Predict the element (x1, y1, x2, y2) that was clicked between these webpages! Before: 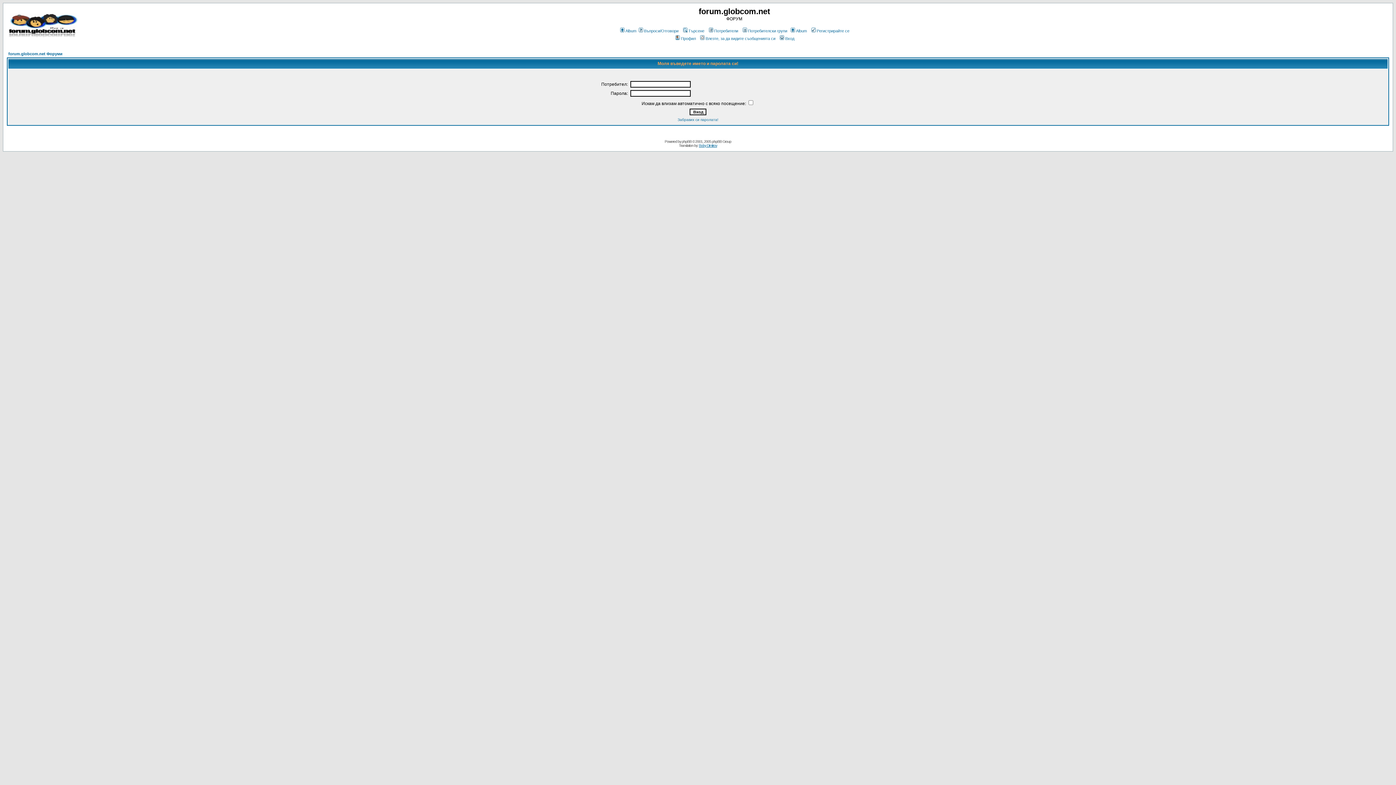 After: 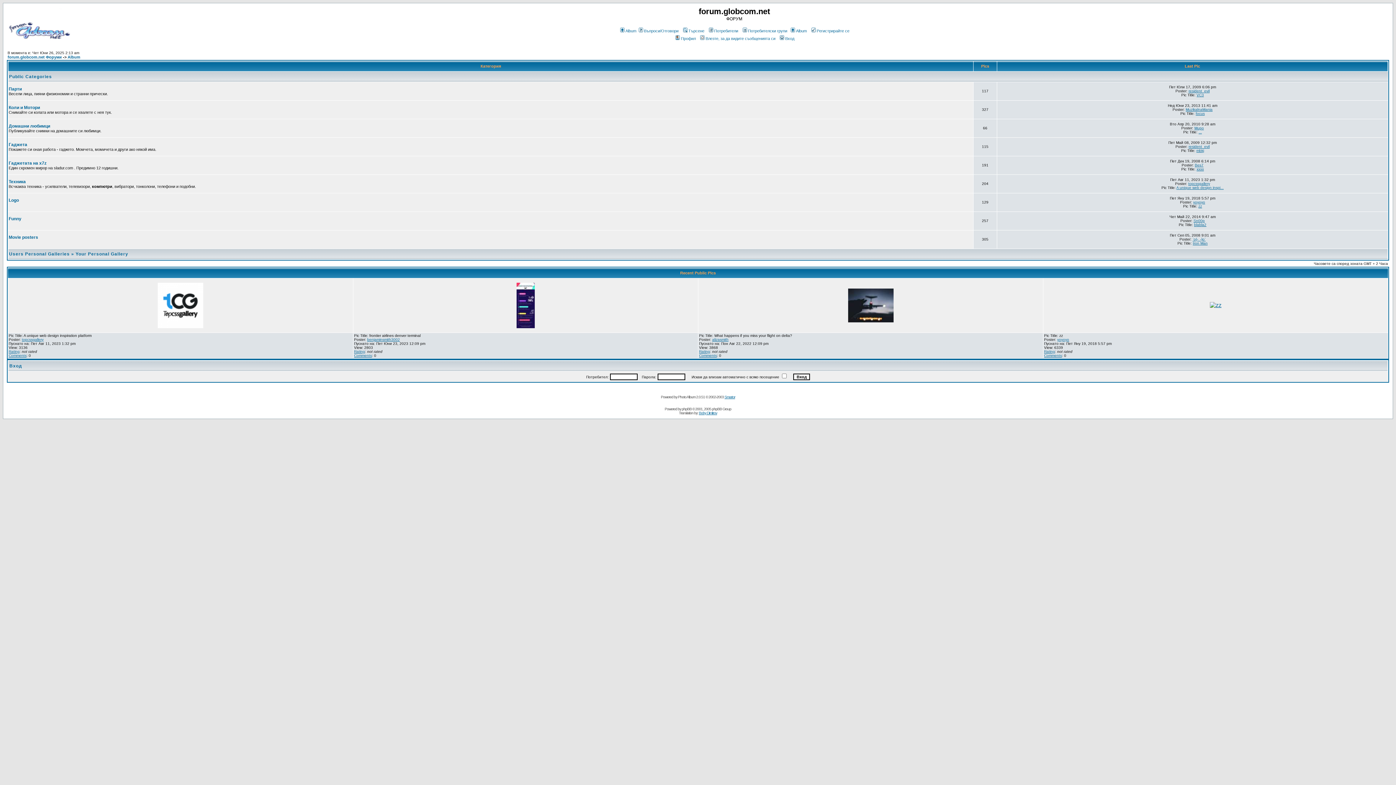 Action: bbox: (789, 28, 807, 33) label: Album